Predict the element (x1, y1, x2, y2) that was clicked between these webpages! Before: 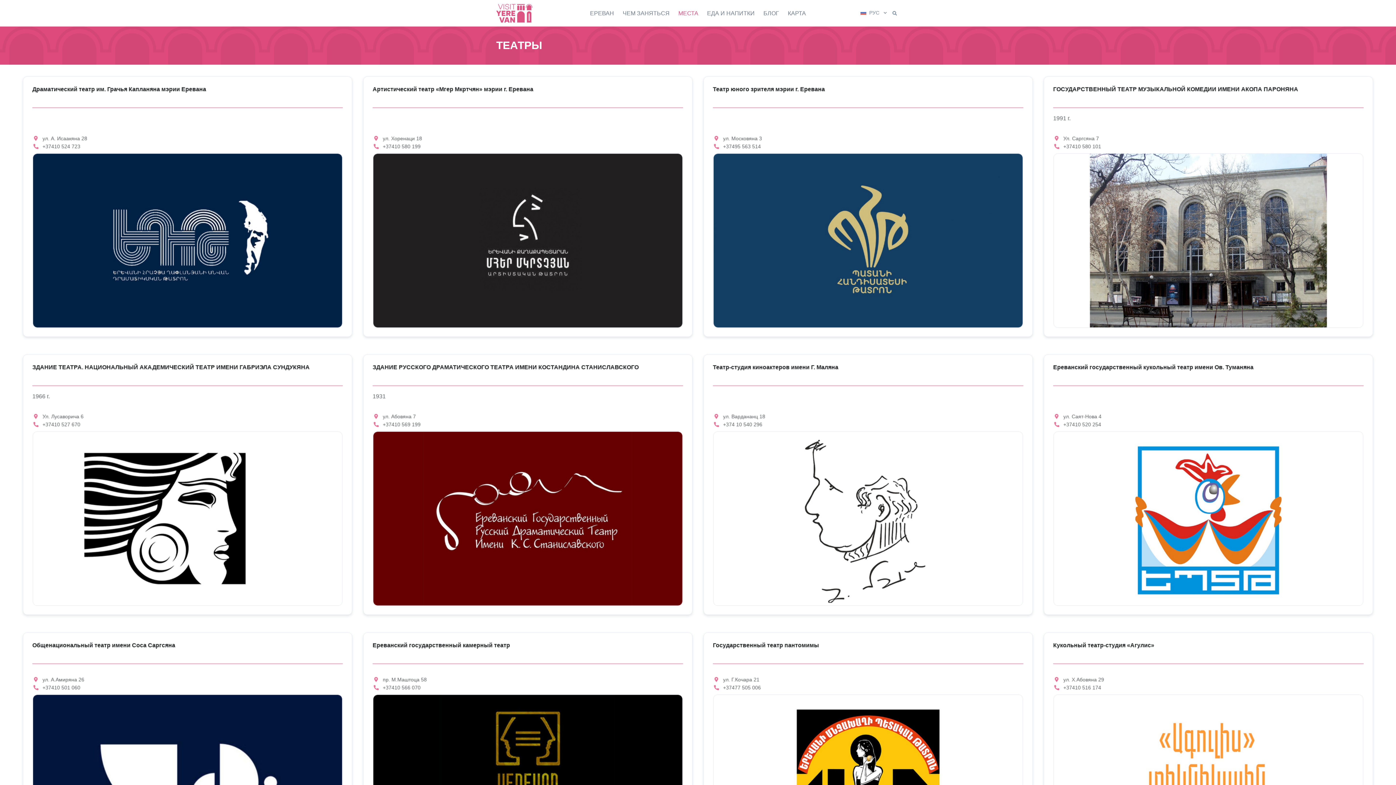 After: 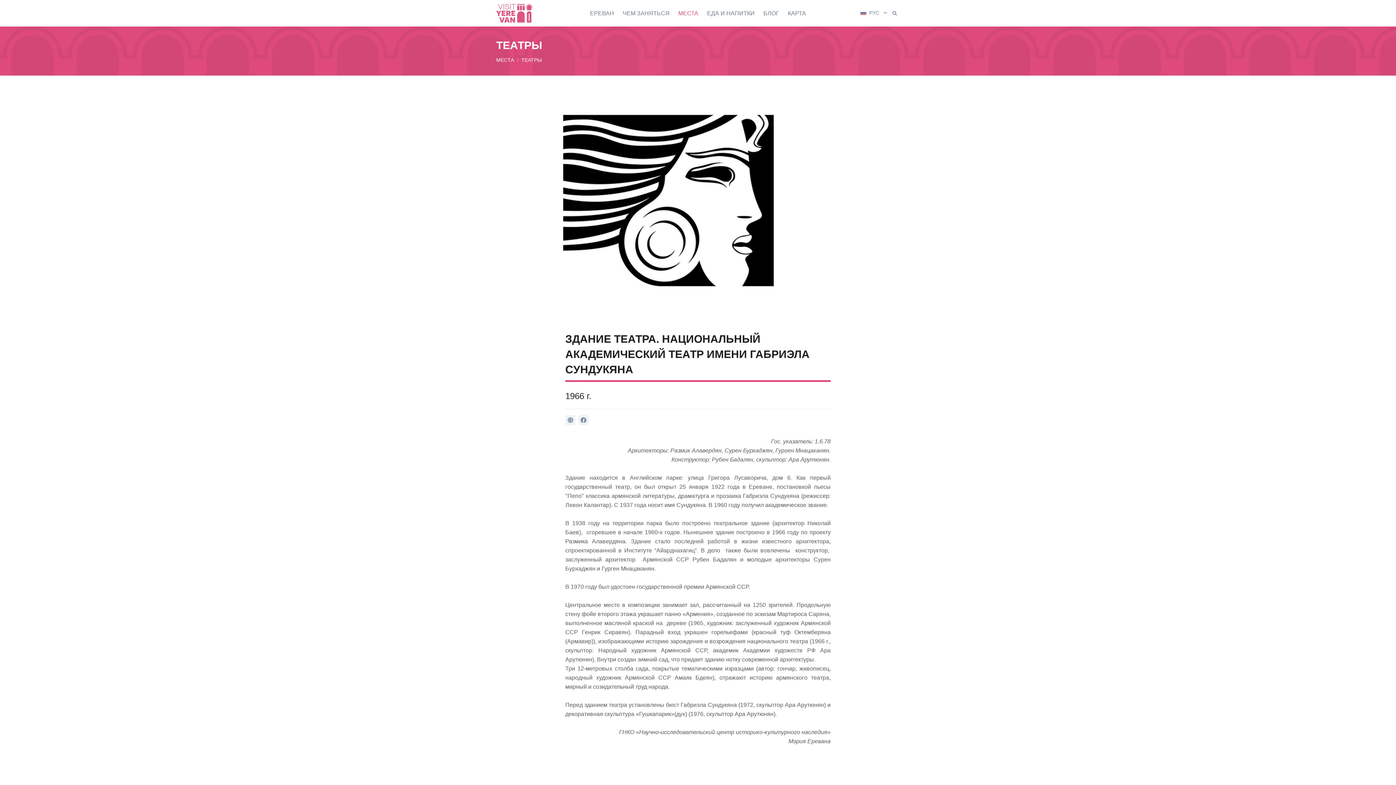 Action: bbox: (33, 515, 342, 521)